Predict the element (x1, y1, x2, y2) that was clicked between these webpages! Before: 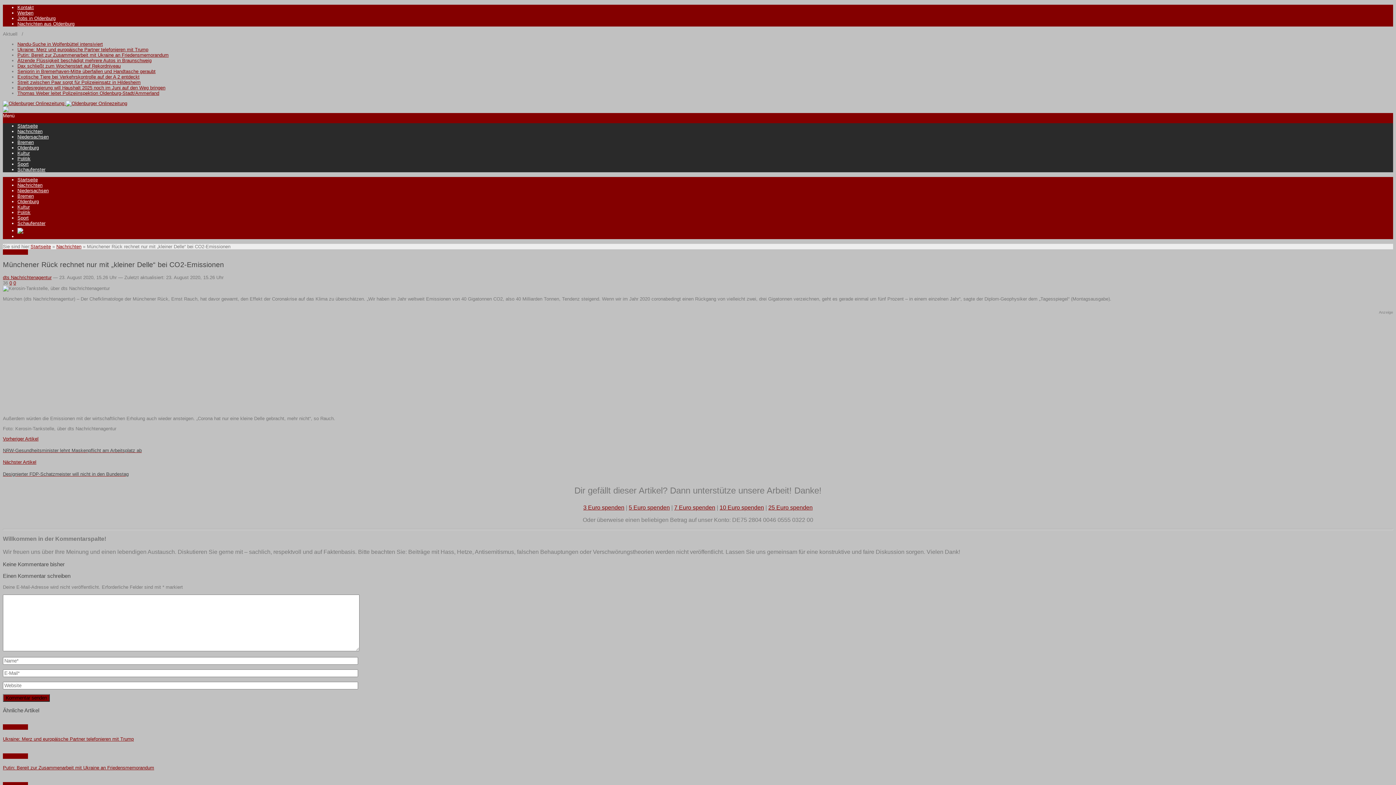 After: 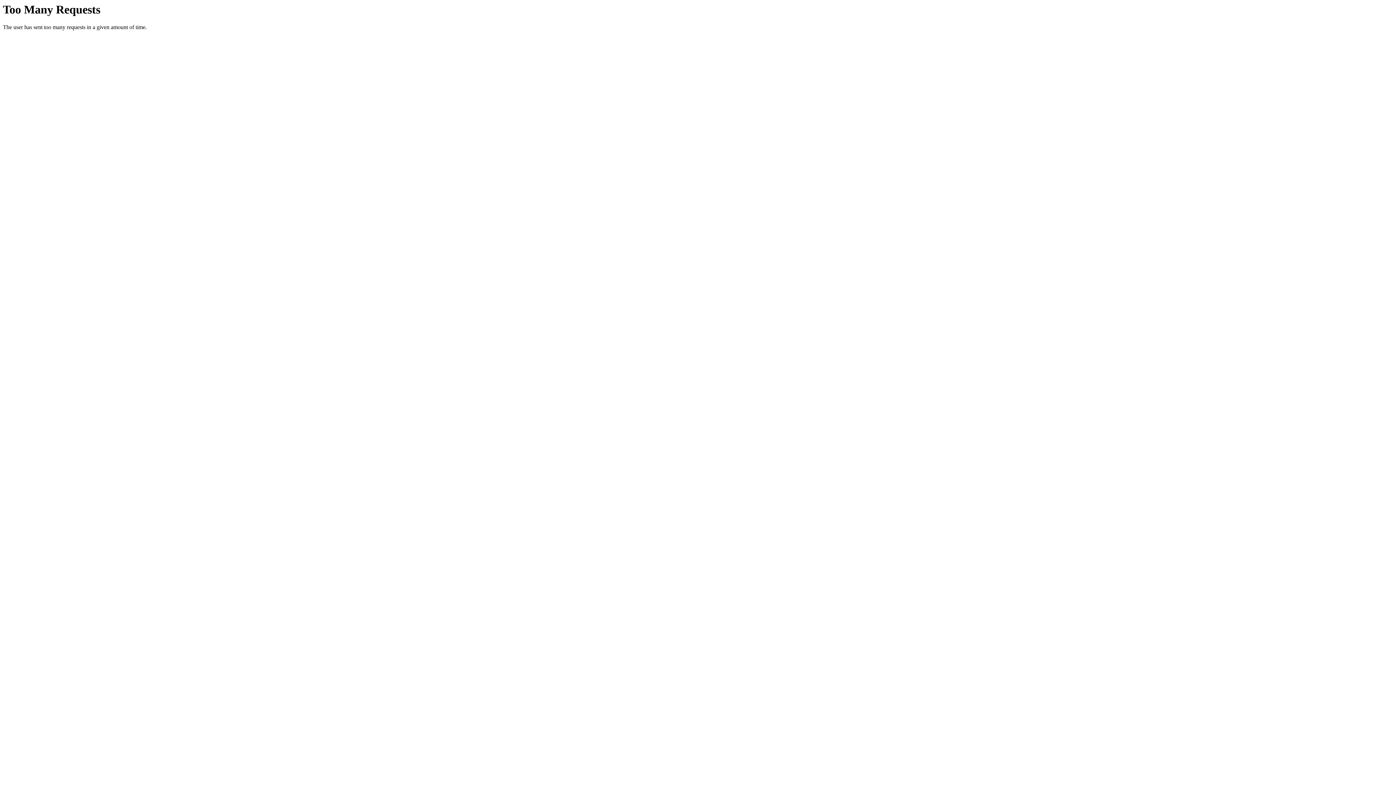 Action: bbox: (17, 123, 37, 128) label: Startseite